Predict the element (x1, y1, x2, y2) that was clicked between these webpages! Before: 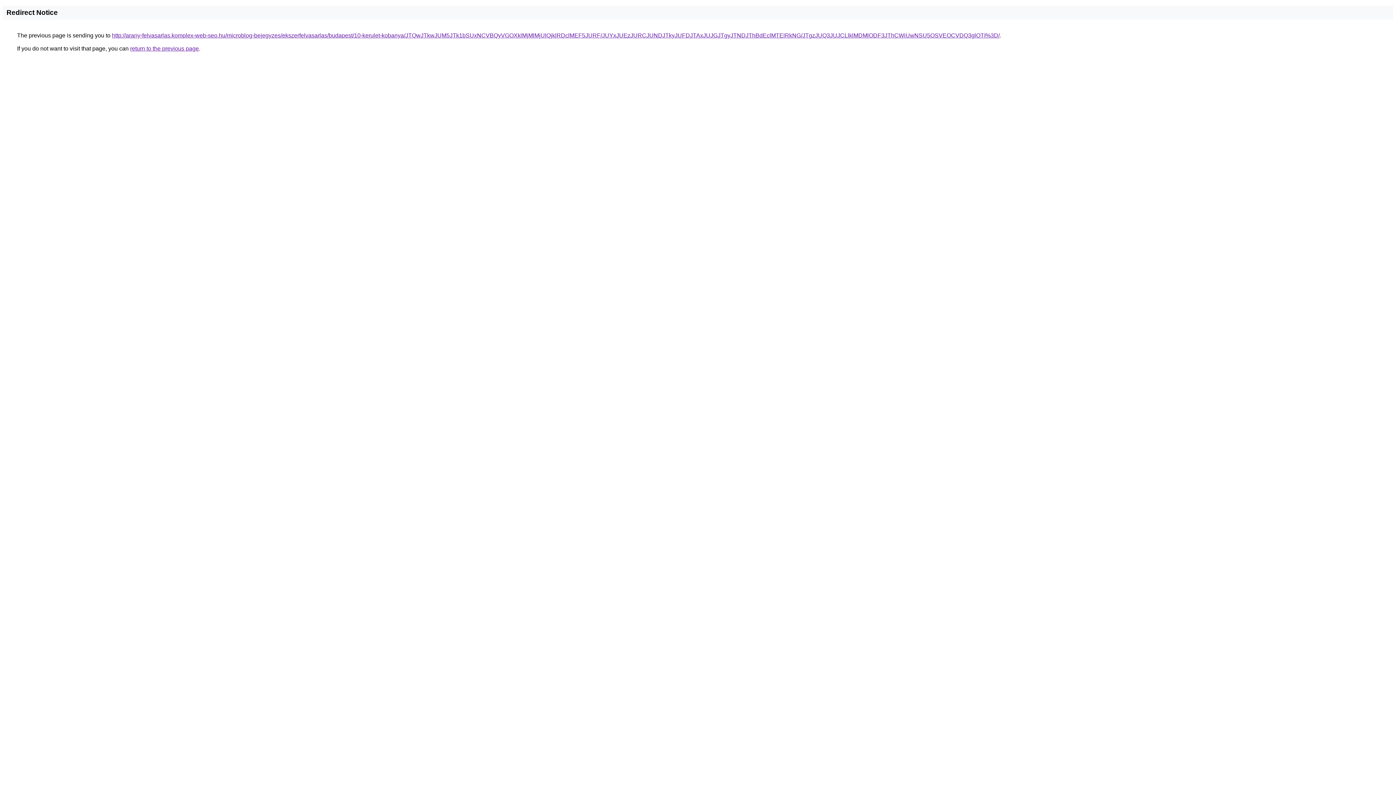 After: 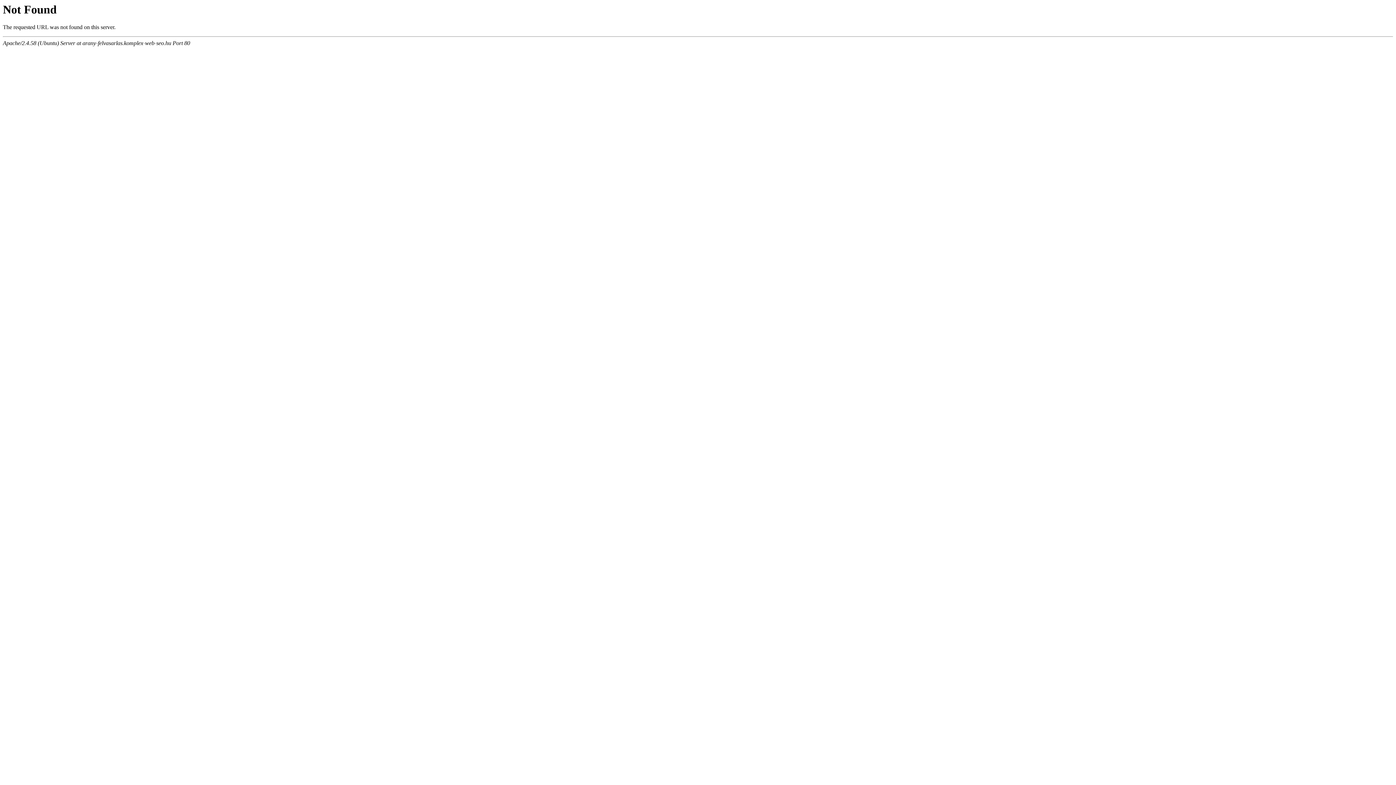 Action: label: http://arany-felvasarlas.komplex-web-seo.hu/microblog-bejegyzes/ekszerfelvasarlas/budapest/10-kerulet-kobanya/JTQwJTkwJUM5JTk1bSUxNCVBQyVGOXklMjMlMjUlQjklRDclMEF5JURF/JUYxJUEzJURCJUNDJTkyJUFDJTAxJUJGJTgyJTNDJThBdEclMTElRkNG/JTgzJUQ3JUJCLlklMDMlODF3JThCWiUwNSU5OSVEOCVDQ3glOTI%3D/ bbox: (112, 32, 1000, 38)